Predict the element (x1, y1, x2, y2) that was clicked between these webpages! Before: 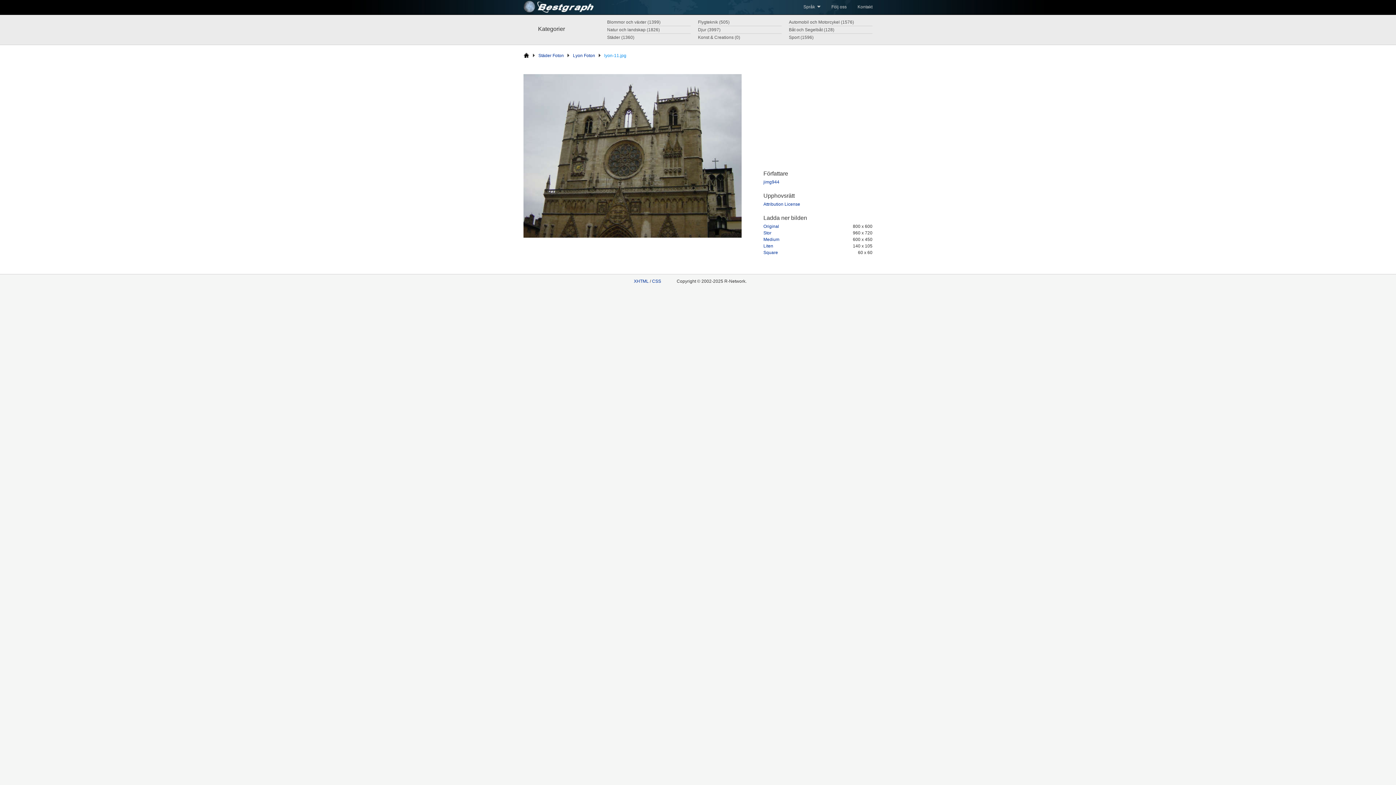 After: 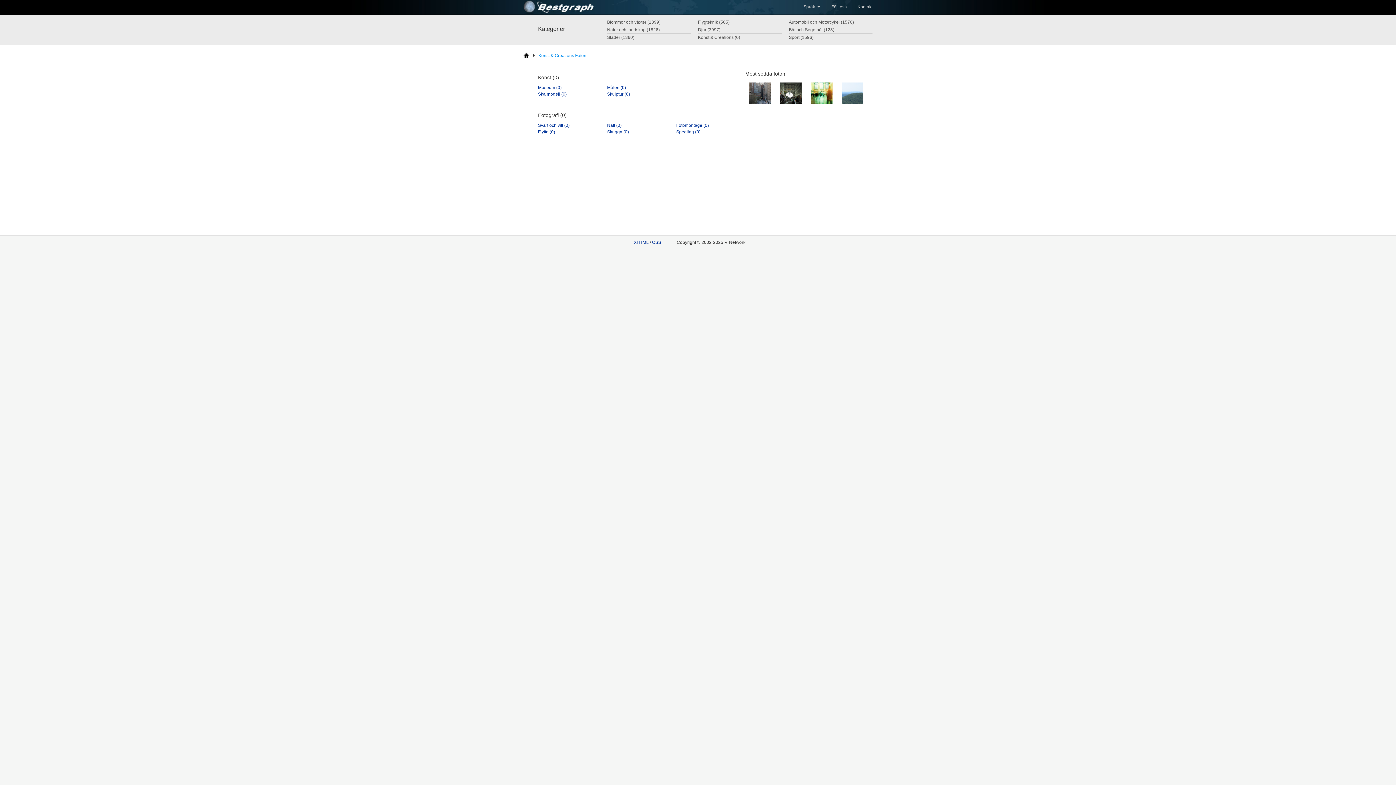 Action: bbox: (698, 34, 740, 40) label: Konst & Creations (0)